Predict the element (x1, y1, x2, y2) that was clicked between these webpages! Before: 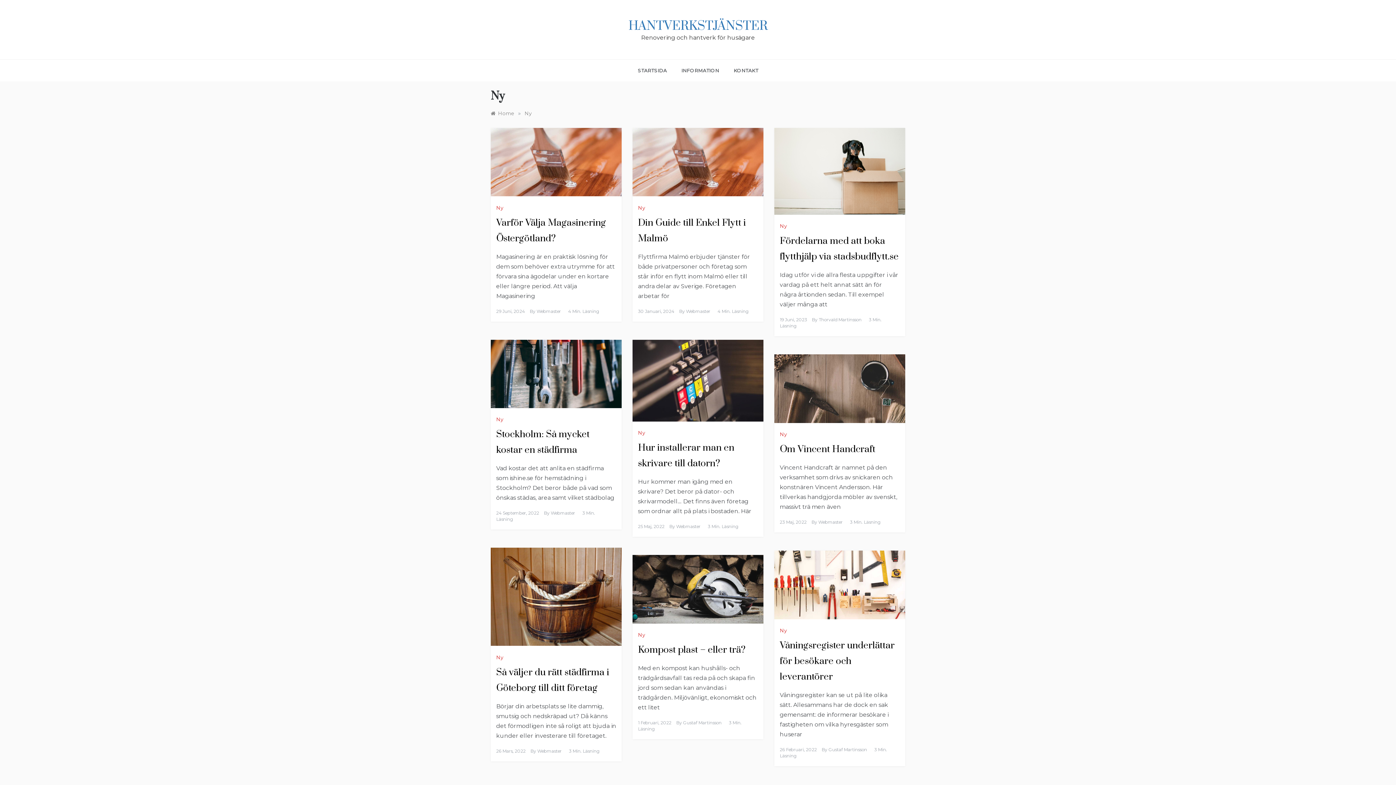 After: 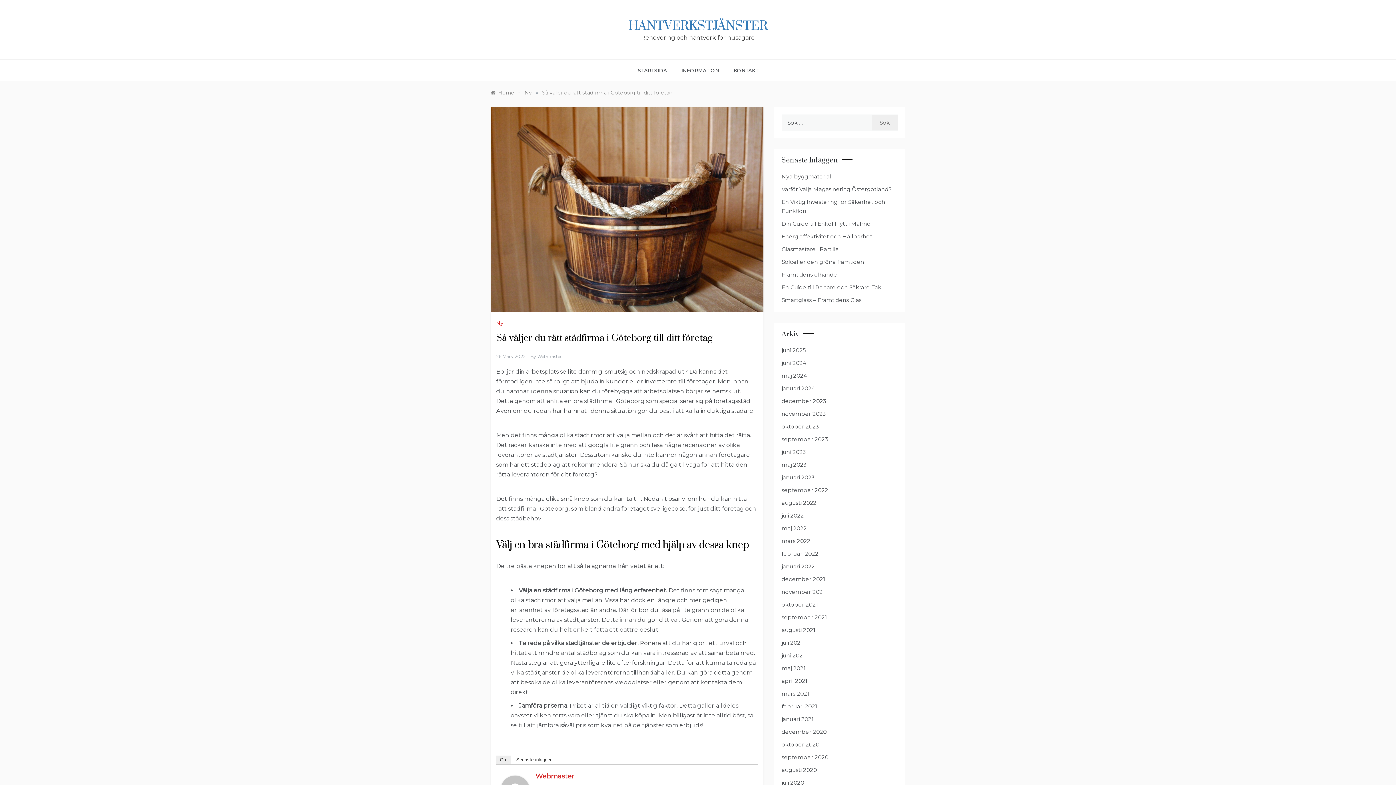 Action: bbox: (490, 593, 621, 600)